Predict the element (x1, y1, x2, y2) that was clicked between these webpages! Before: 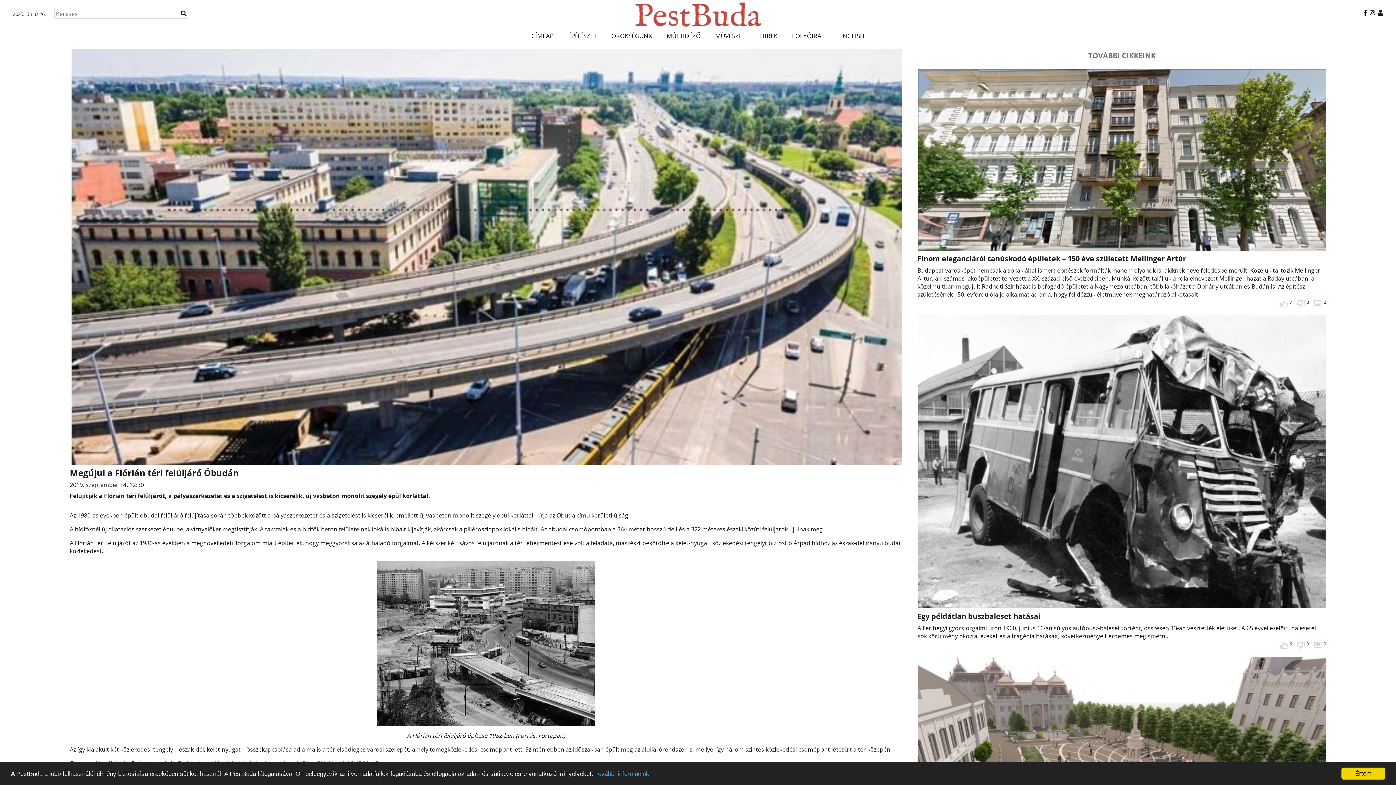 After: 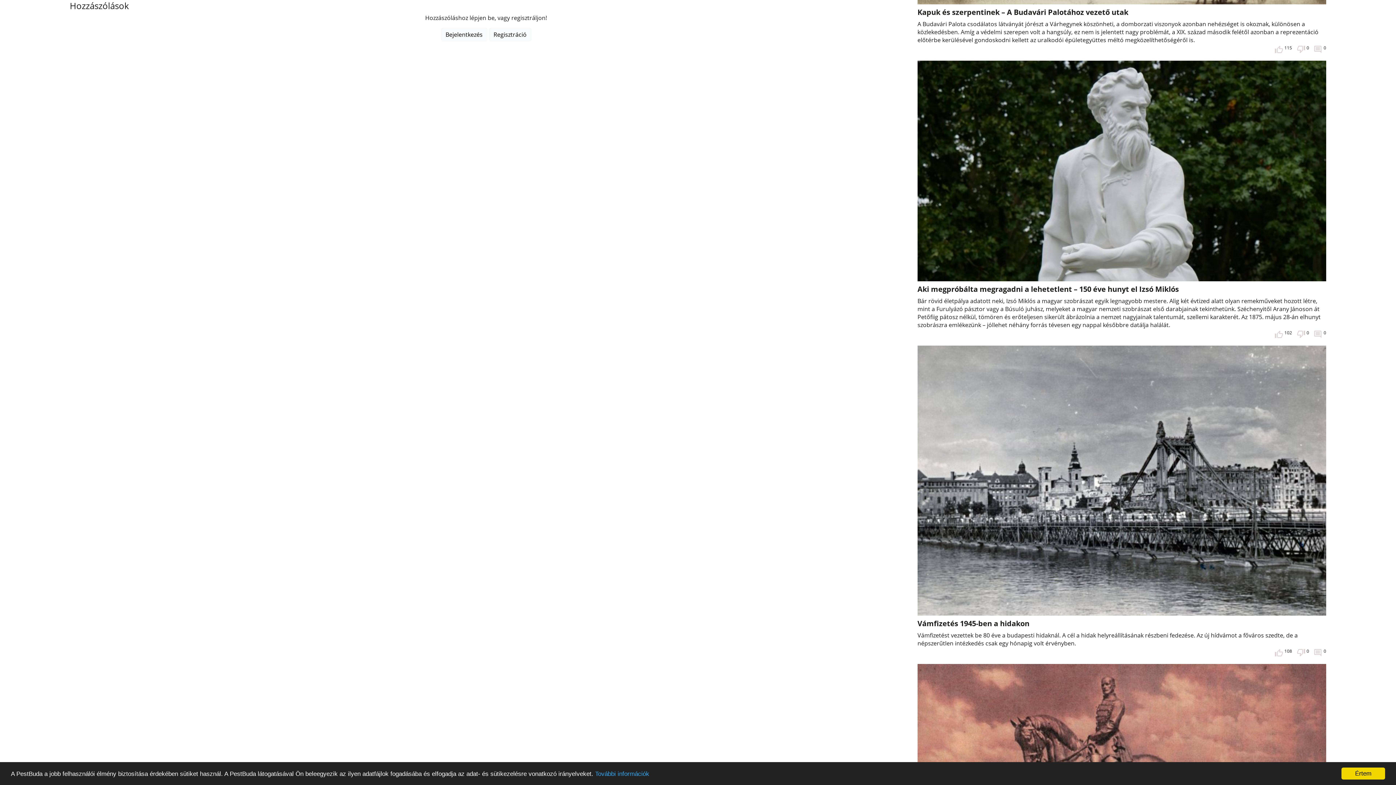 Action: bbox: (1314, 643, 1326, 651) label:  0